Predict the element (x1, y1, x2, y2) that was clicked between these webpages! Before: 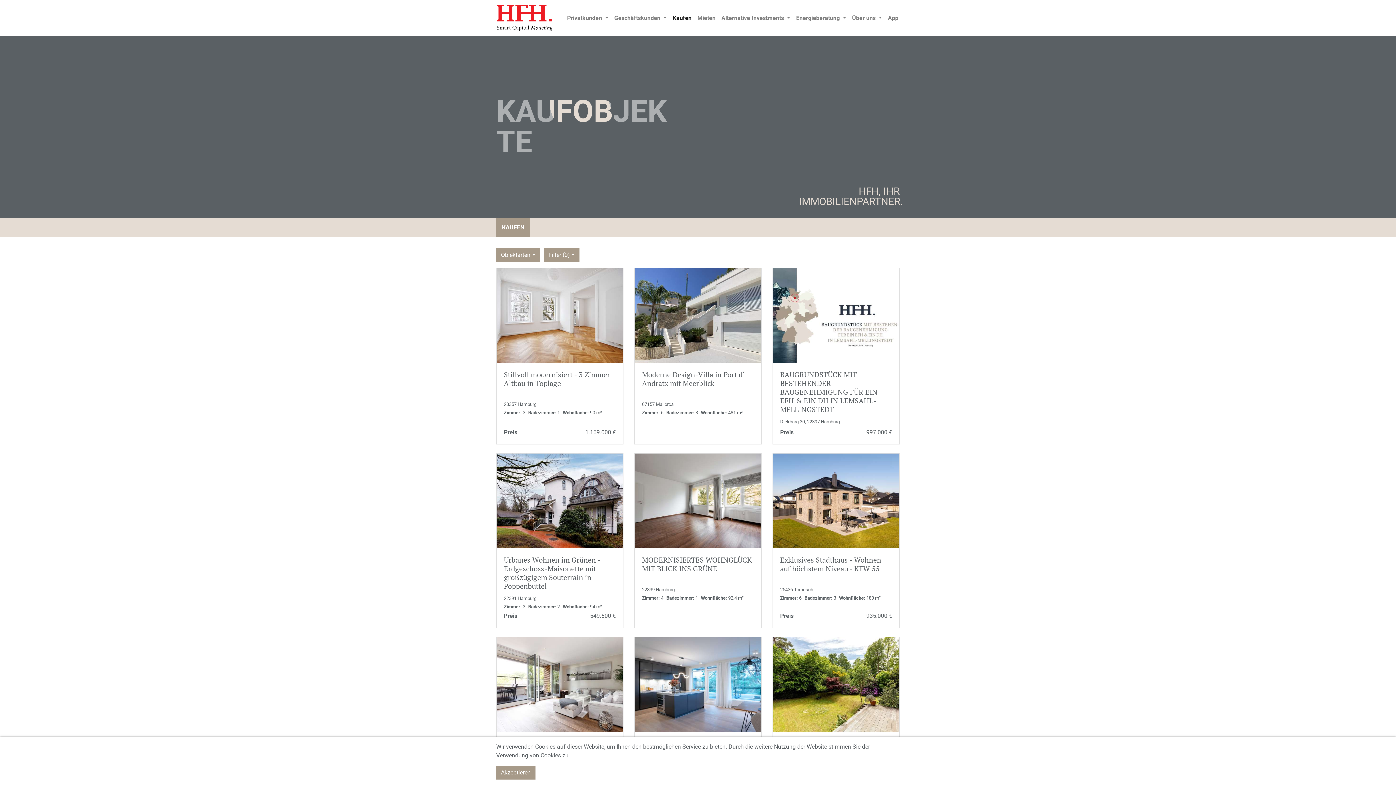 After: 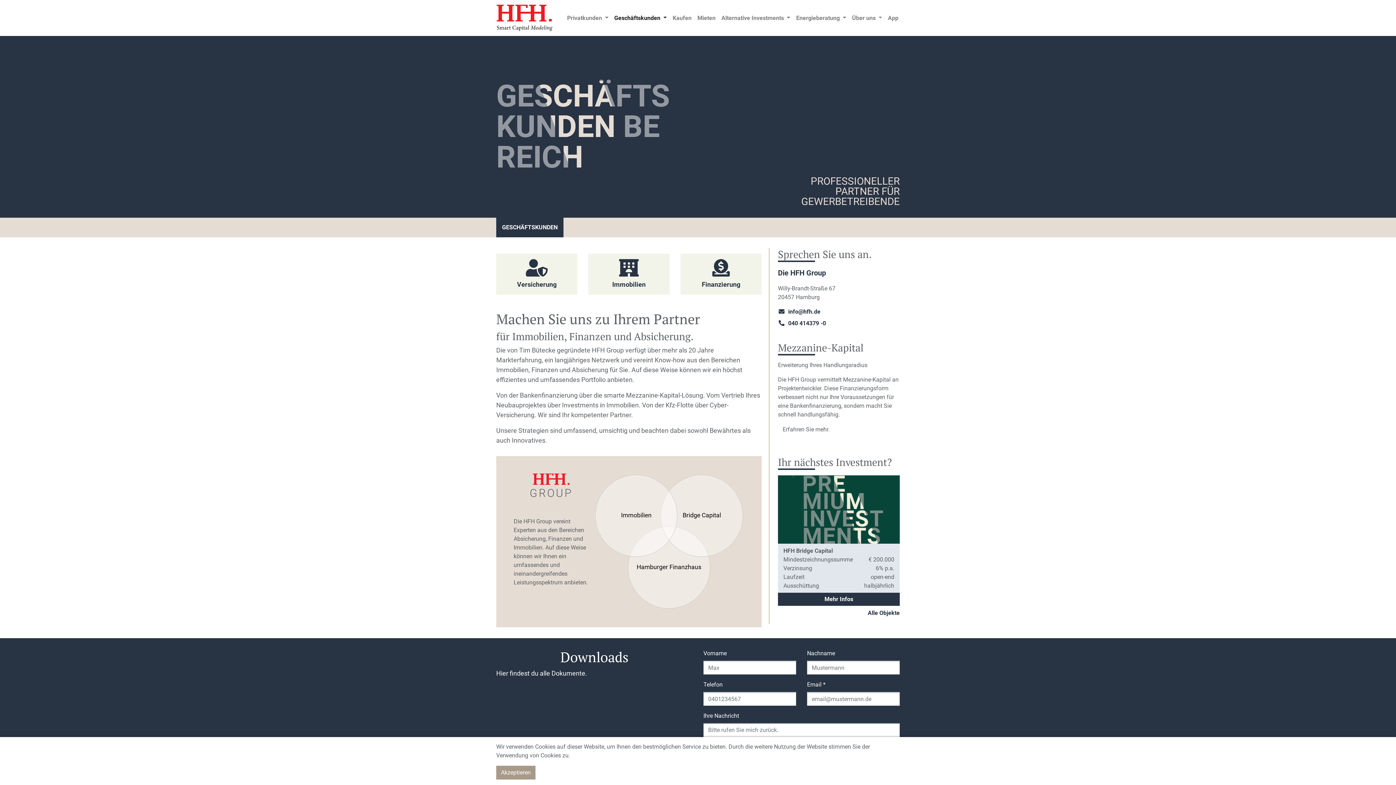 Action: bbox: (611, 10, 669, 25) label: Geschäftskunden 